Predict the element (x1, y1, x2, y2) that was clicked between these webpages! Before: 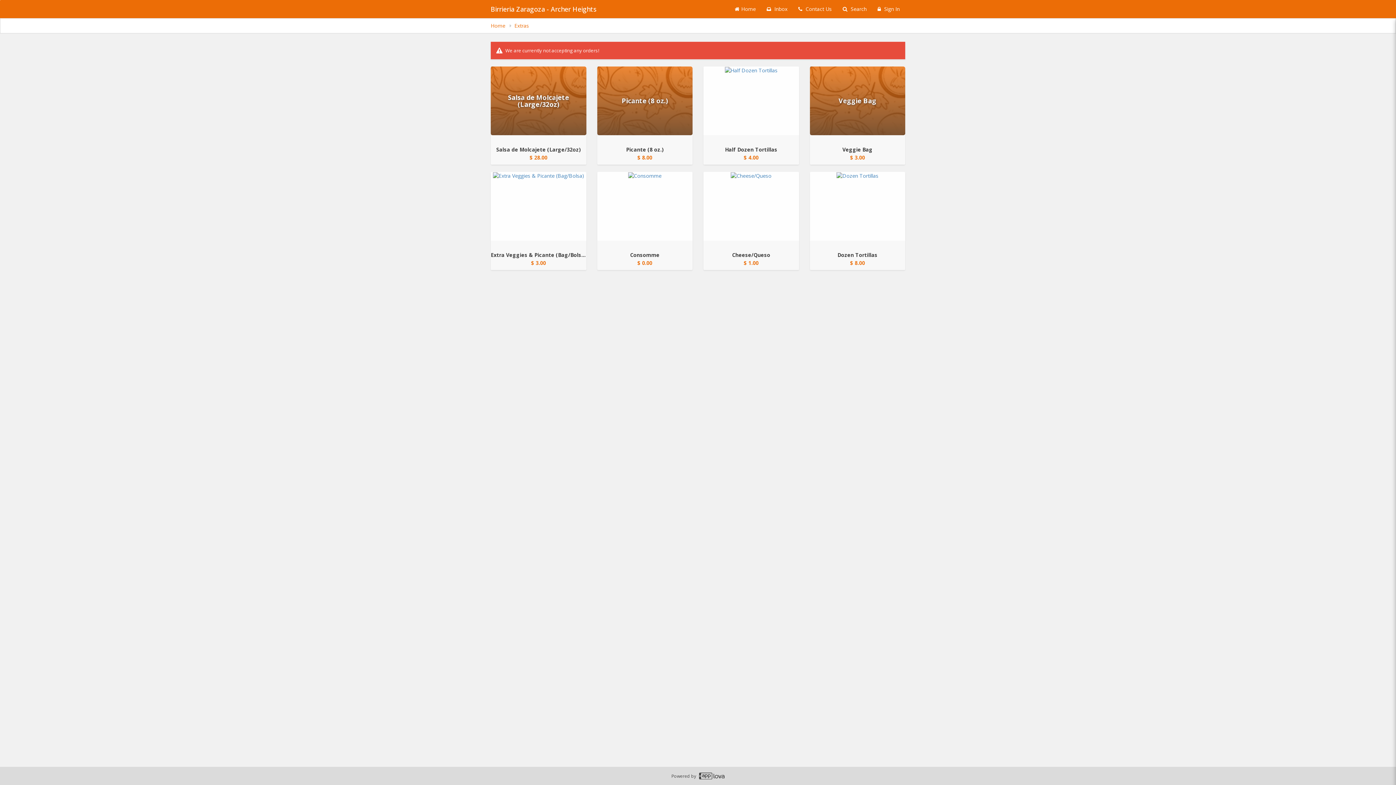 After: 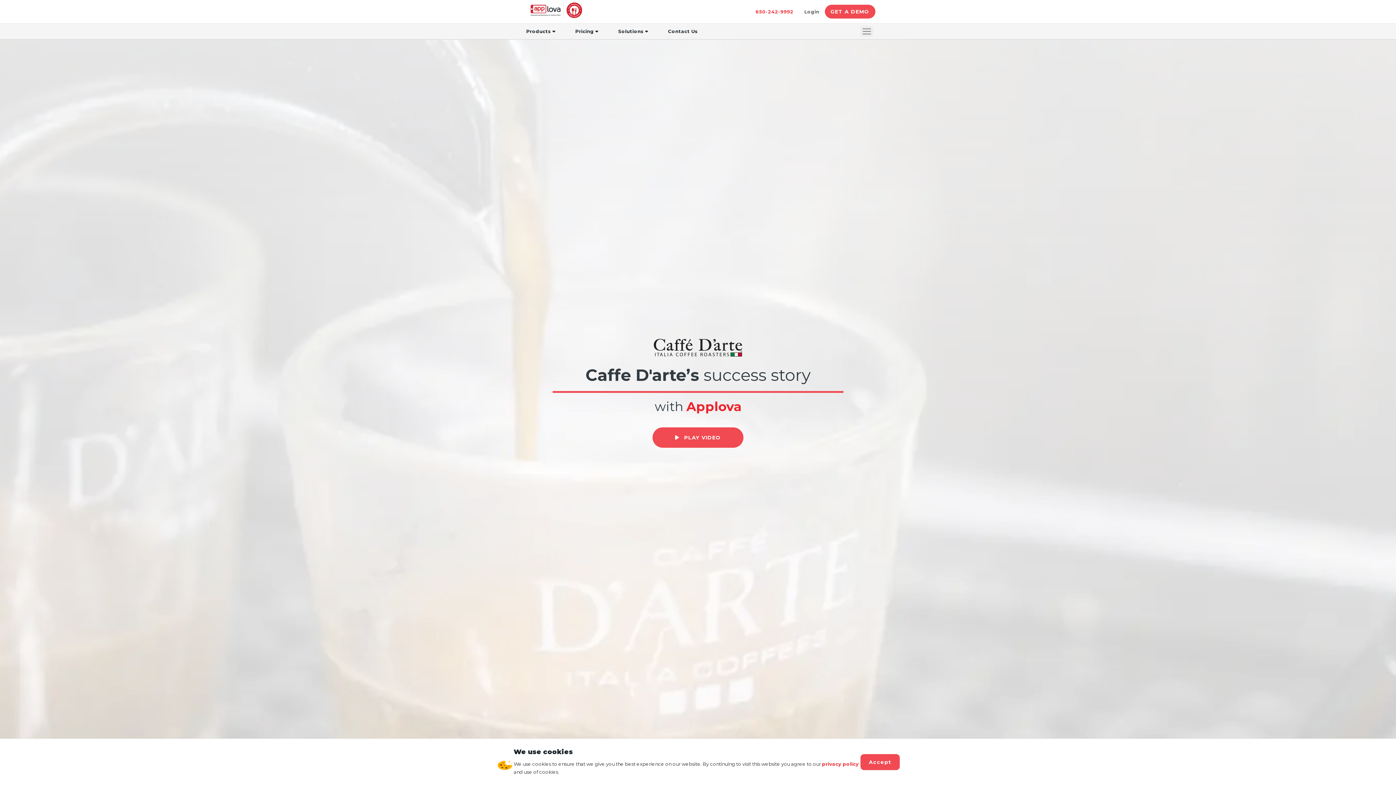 Action: bbox: (699, 772, 724, 780) label: Applova footer logo - Go to Applova website